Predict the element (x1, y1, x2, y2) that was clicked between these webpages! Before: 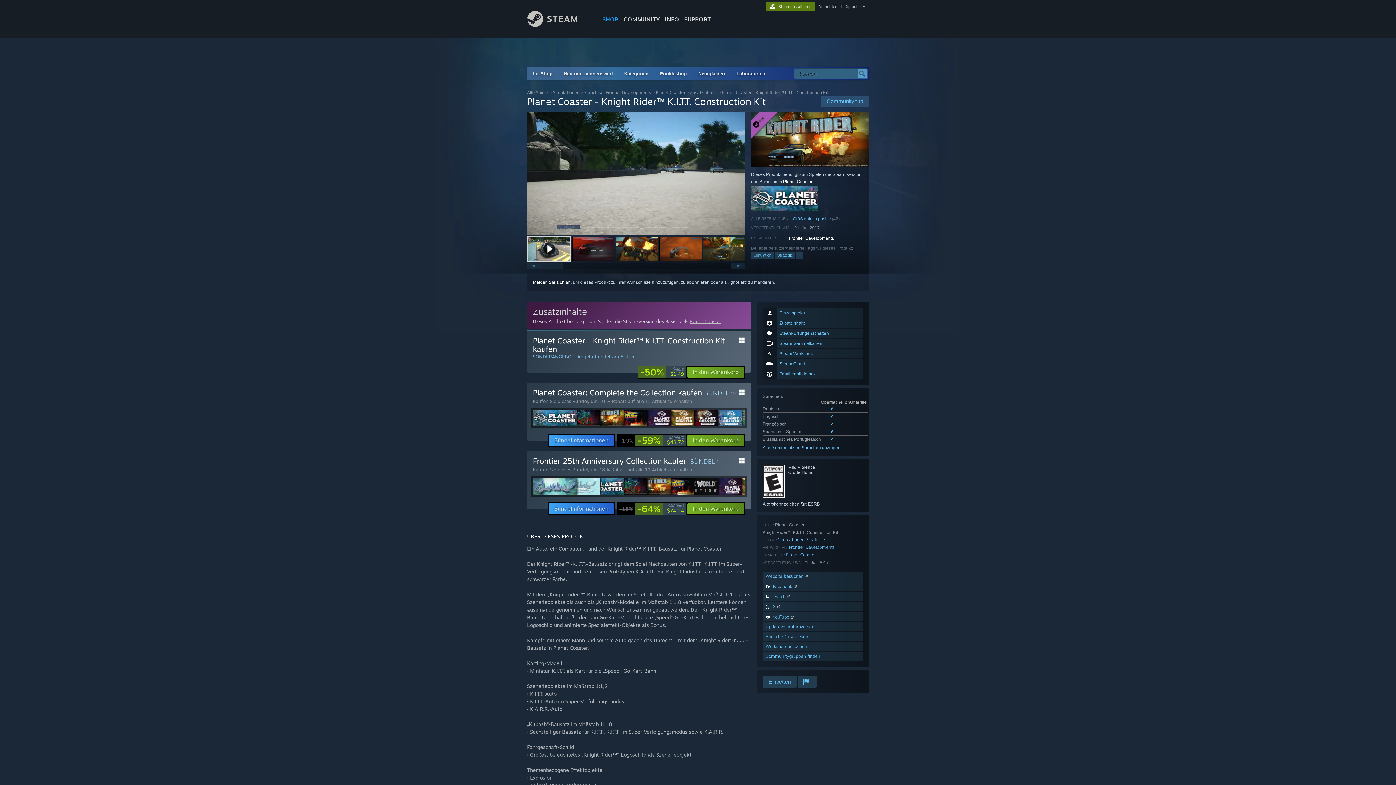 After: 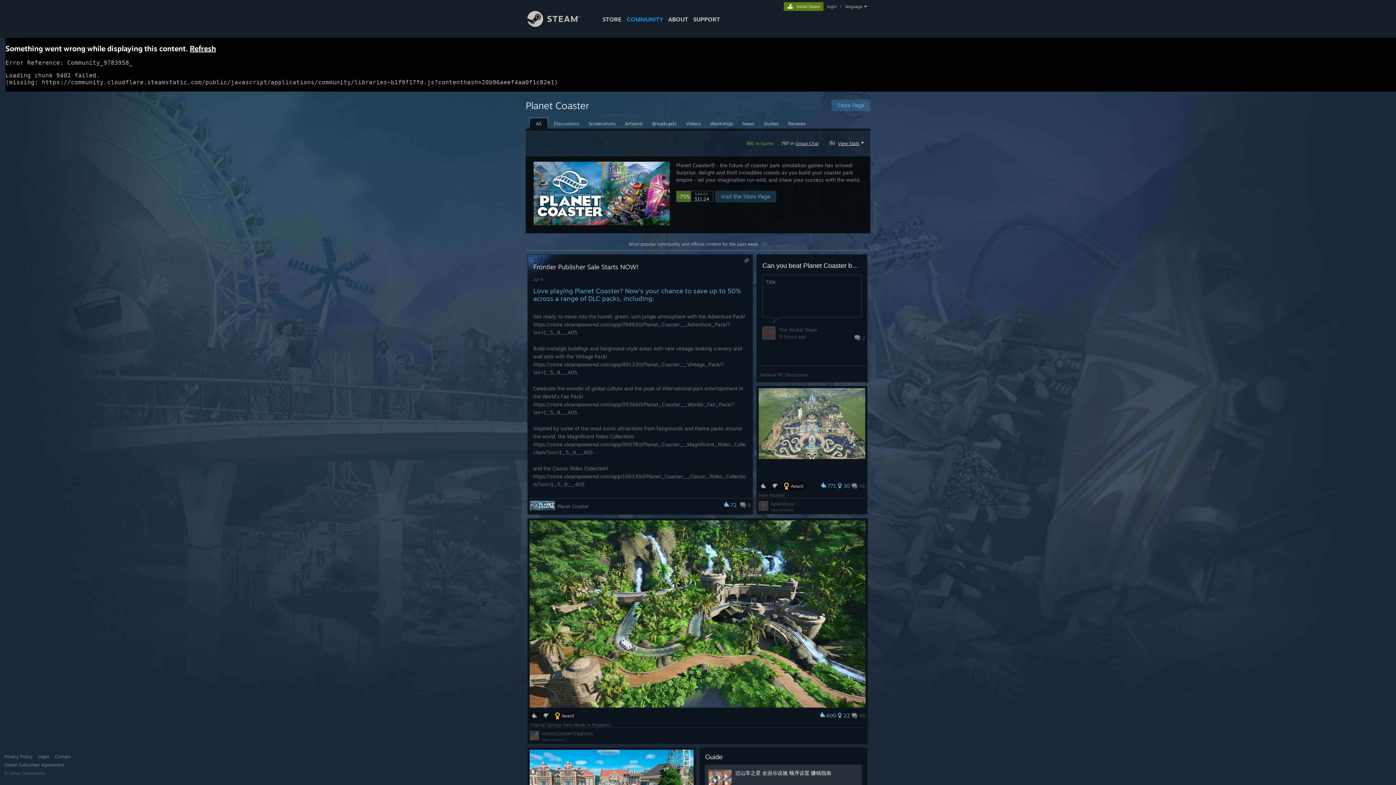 Action: bbox: (821, 95, 869, 107) label: Communityhub